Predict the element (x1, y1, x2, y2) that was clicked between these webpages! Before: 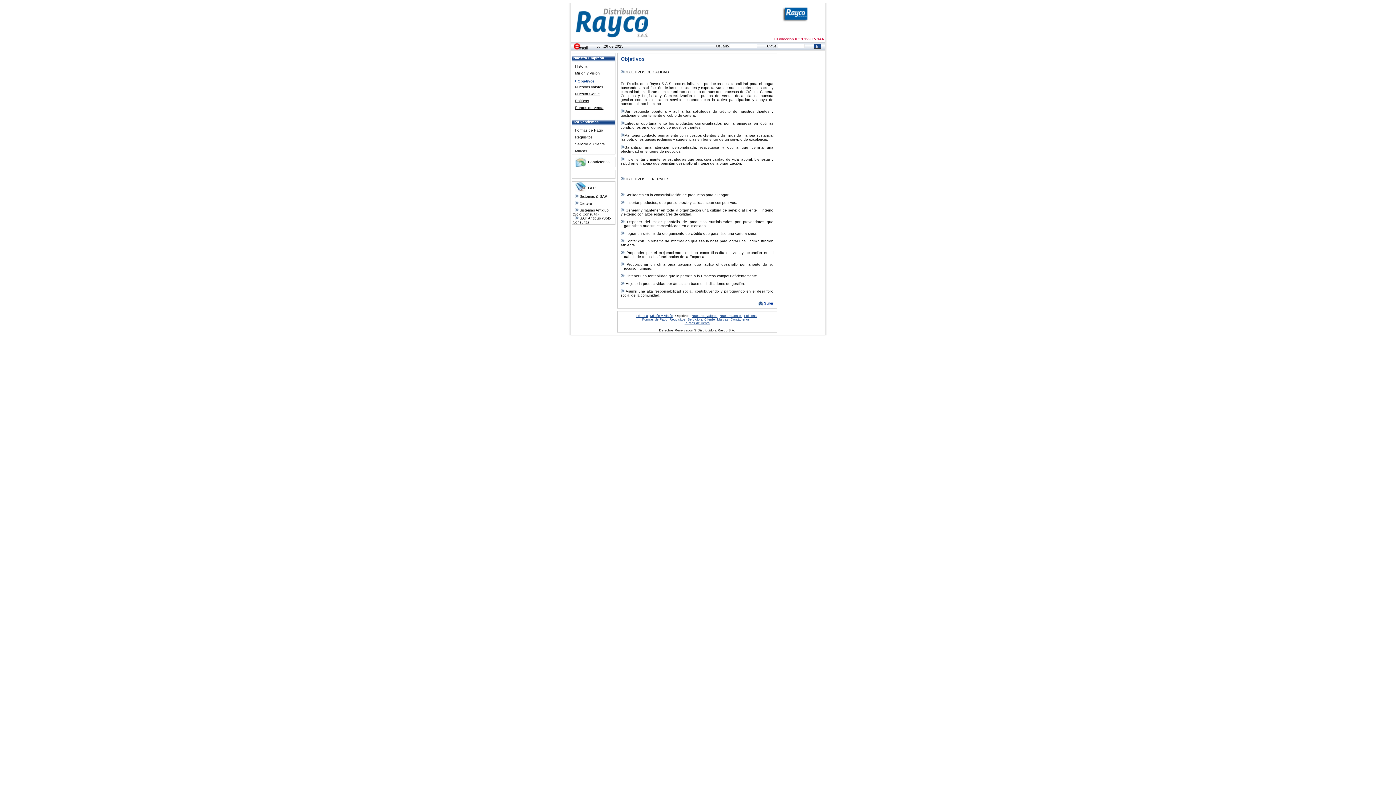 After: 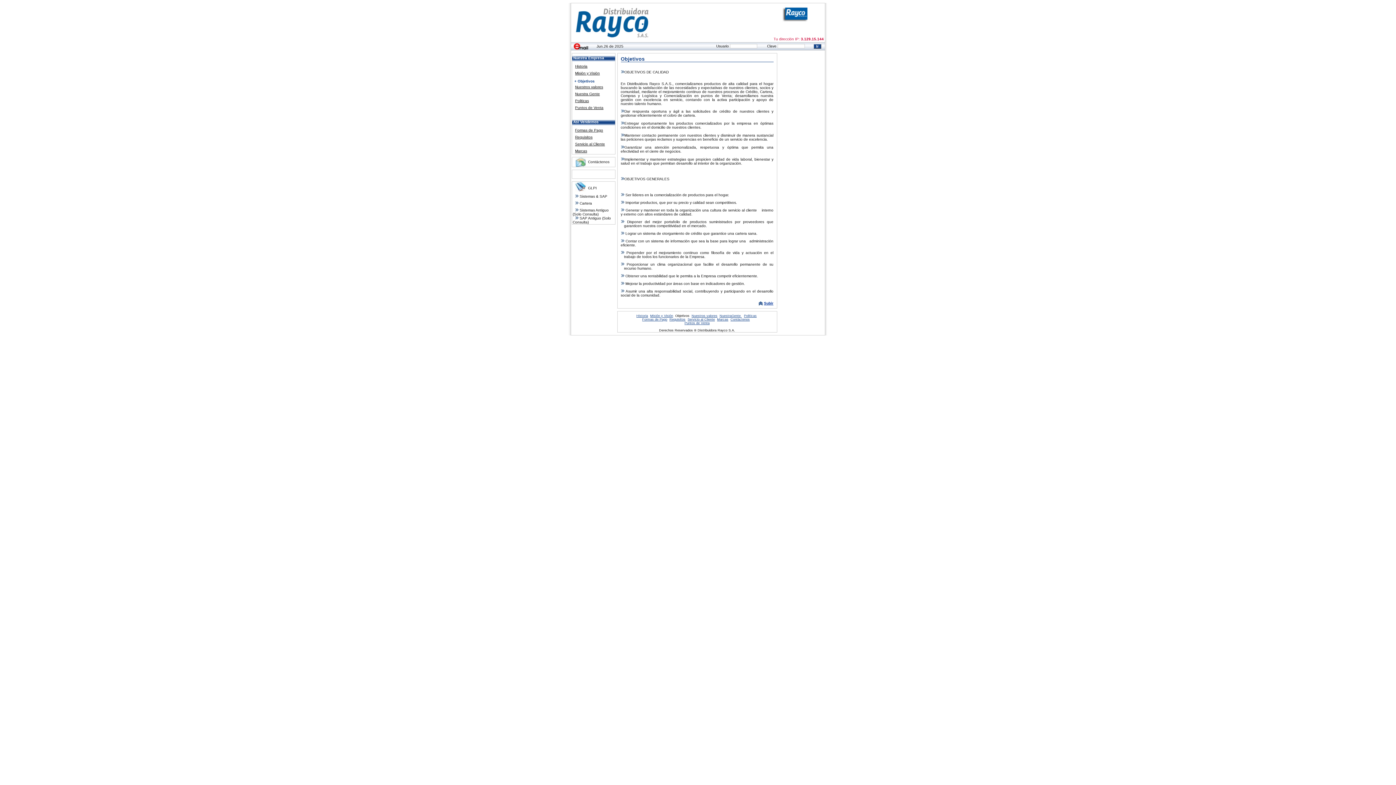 Action: bbox: (764, 301, 773, 305) label: Subir